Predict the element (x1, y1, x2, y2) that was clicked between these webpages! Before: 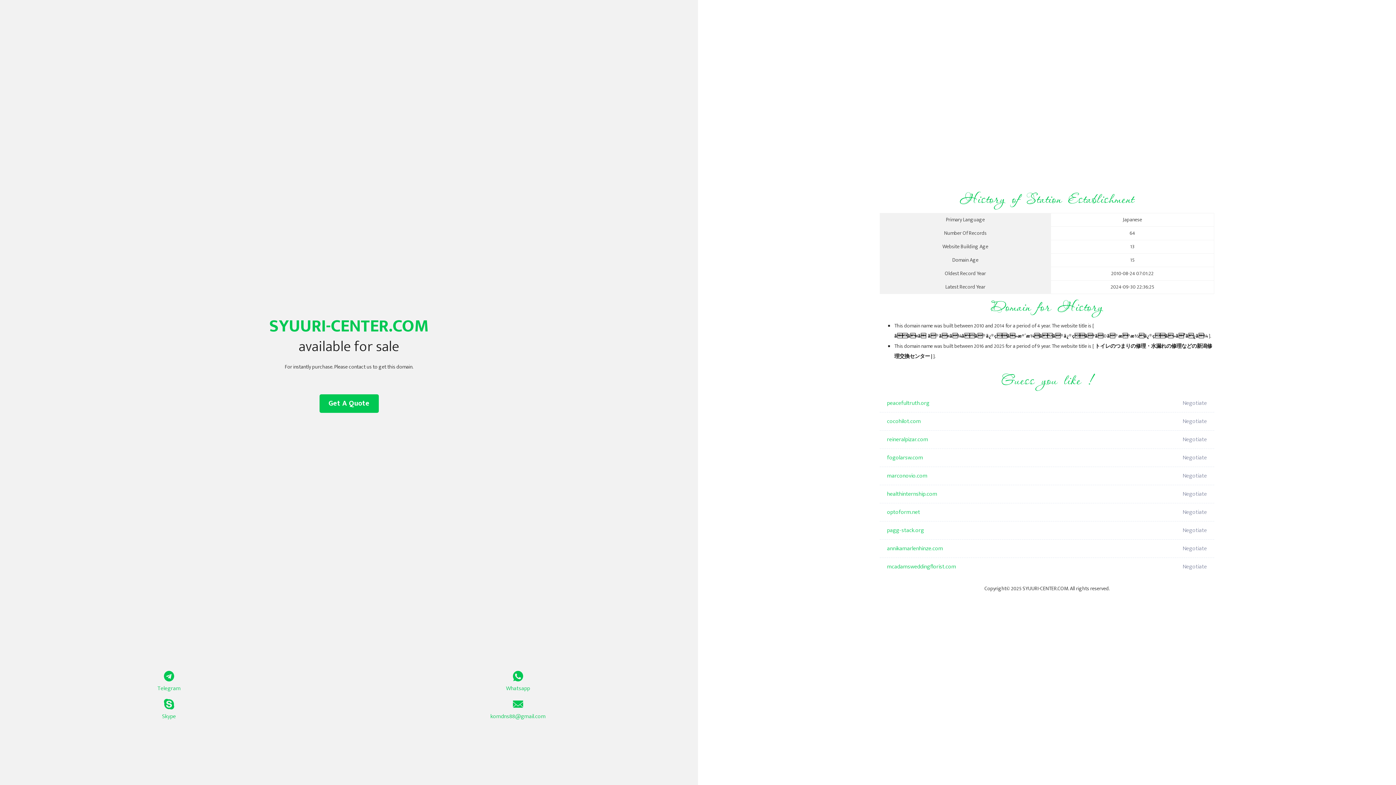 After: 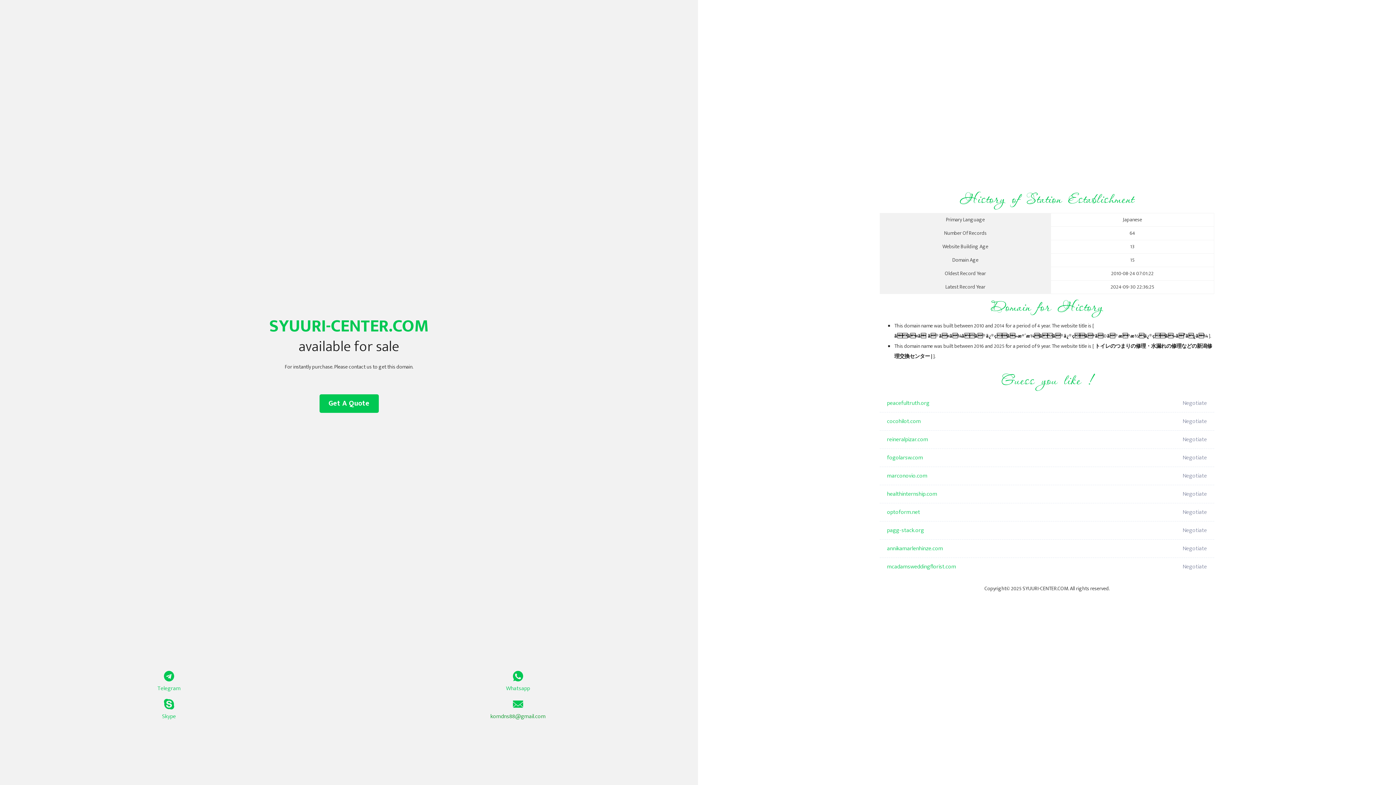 Action: bbox: (349, 699, 687, 721) label: komdns88@gmail.com